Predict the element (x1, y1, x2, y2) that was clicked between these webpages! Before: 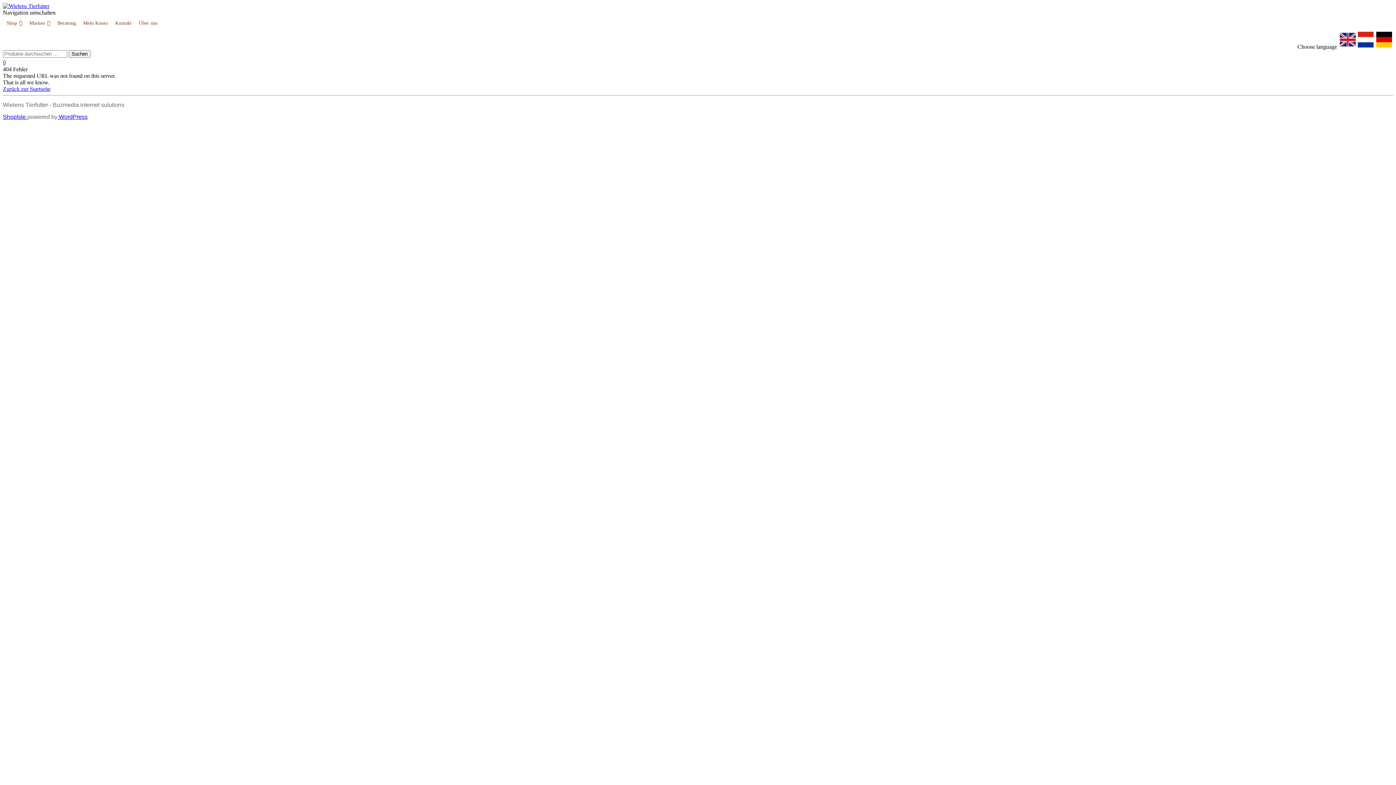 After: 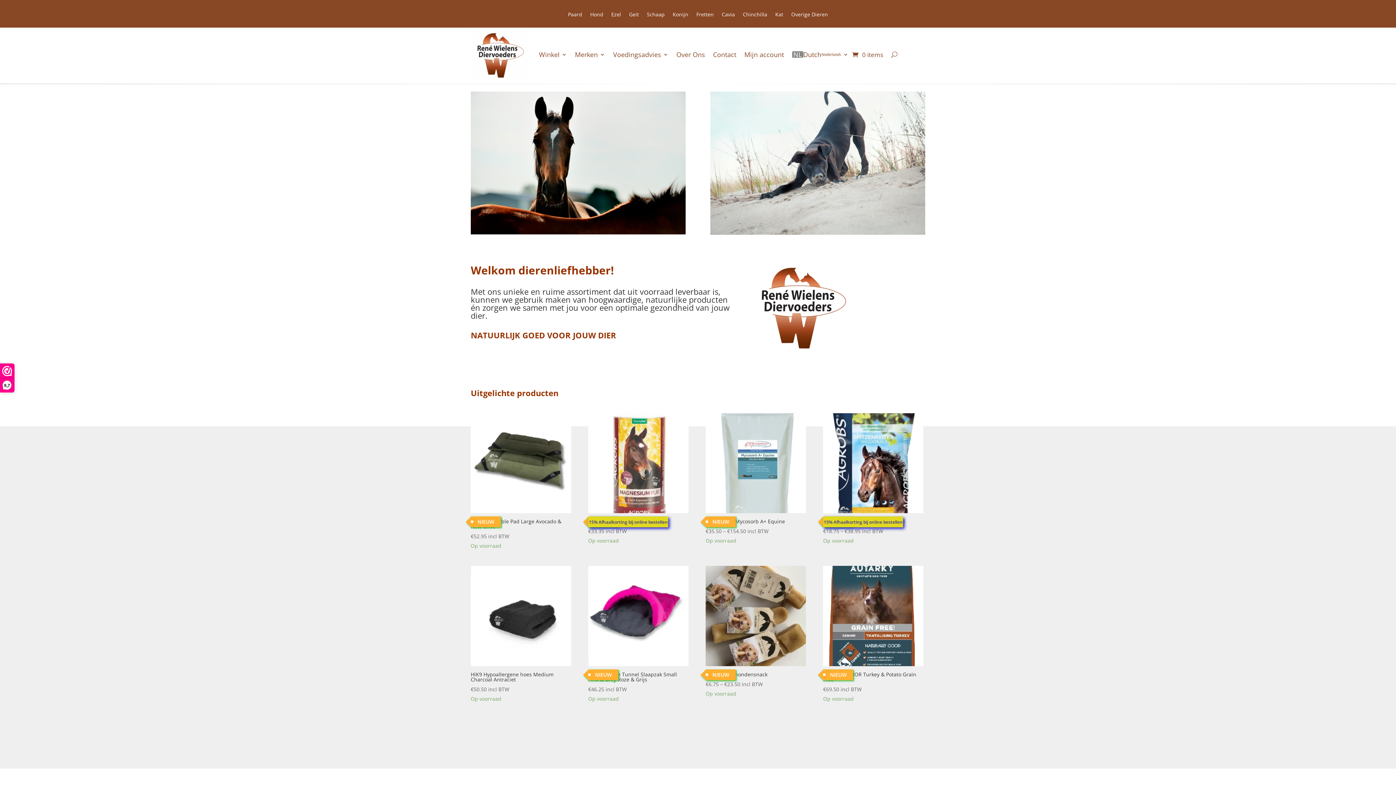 Action: bbox: (1357, 43, 1375, 49)